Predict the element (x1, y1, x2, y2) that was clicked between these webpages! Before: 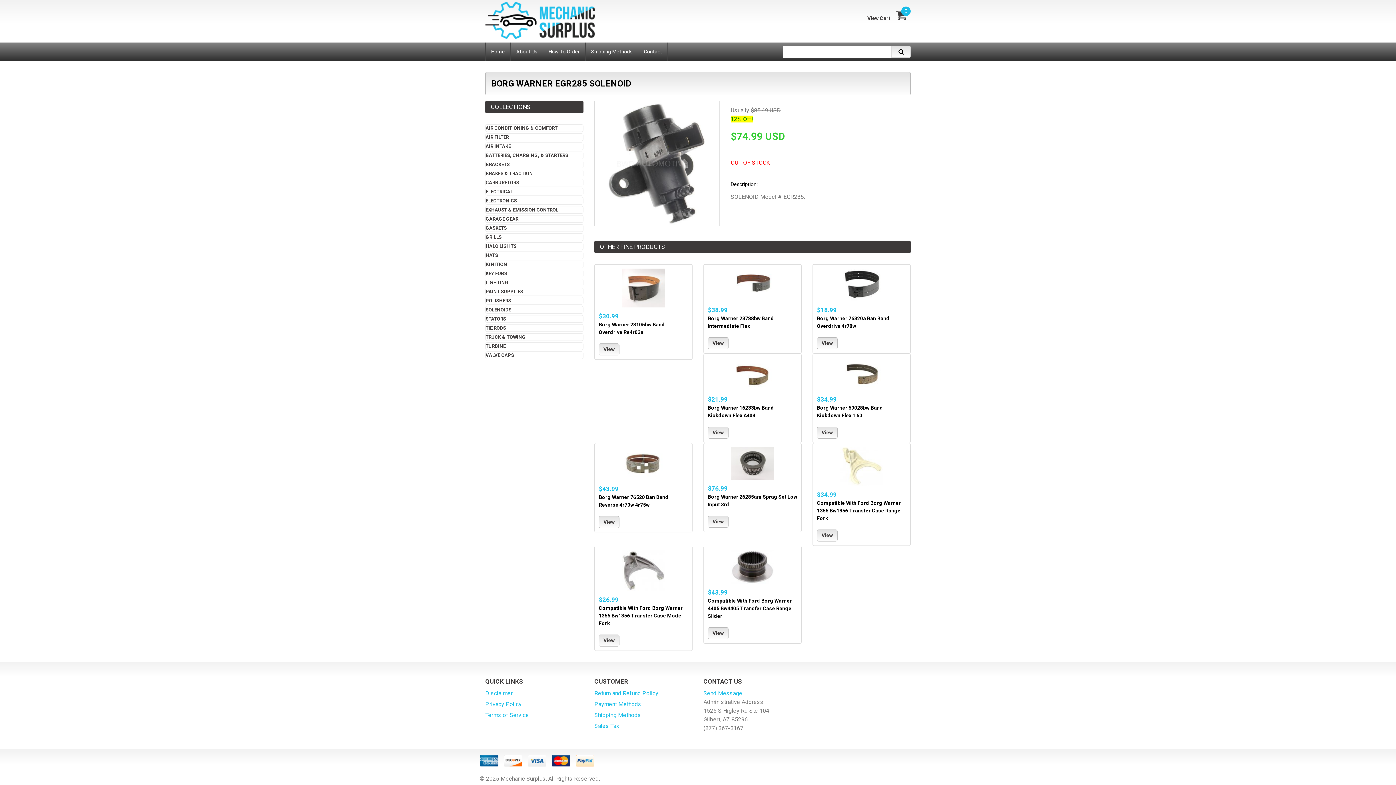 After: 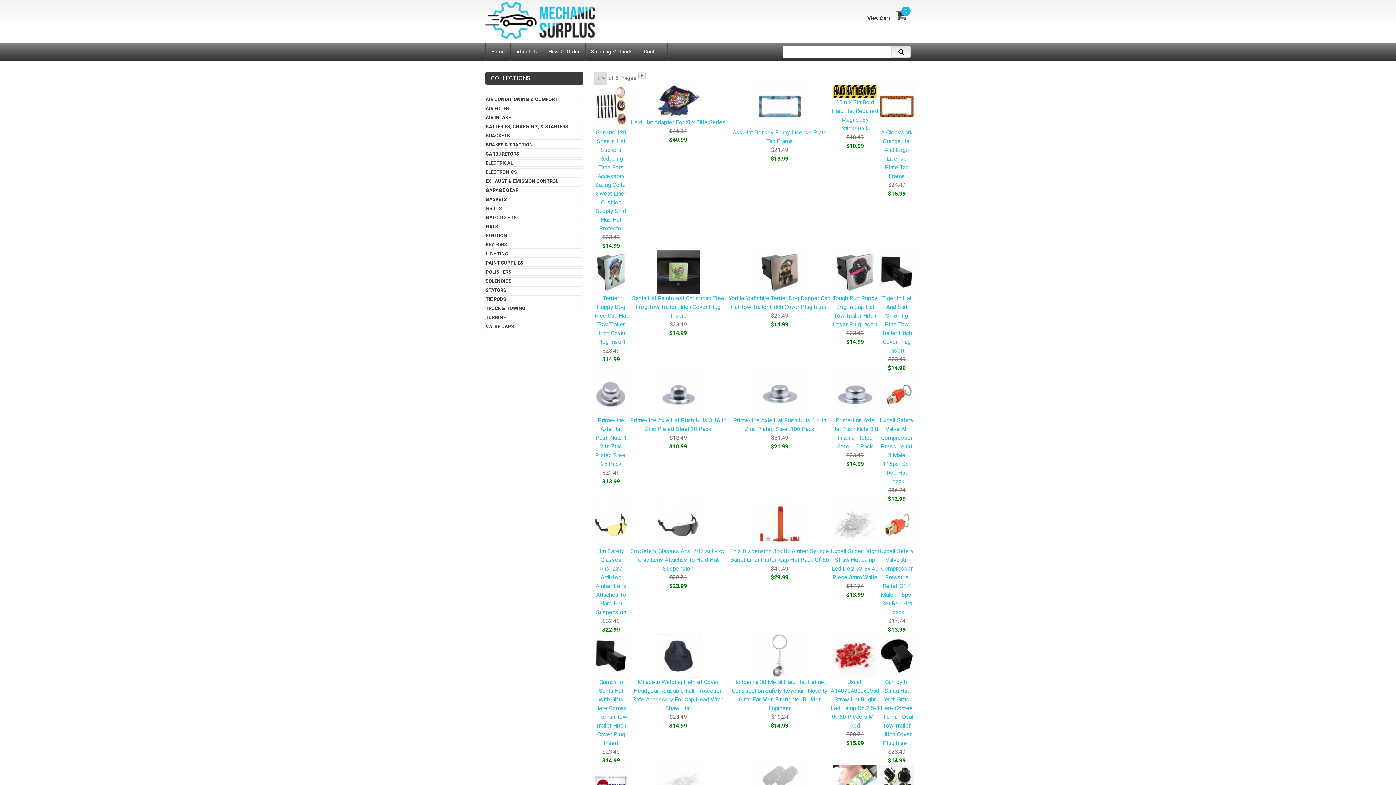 Action: bbox: (485, 251, 583, 259) label: HATS